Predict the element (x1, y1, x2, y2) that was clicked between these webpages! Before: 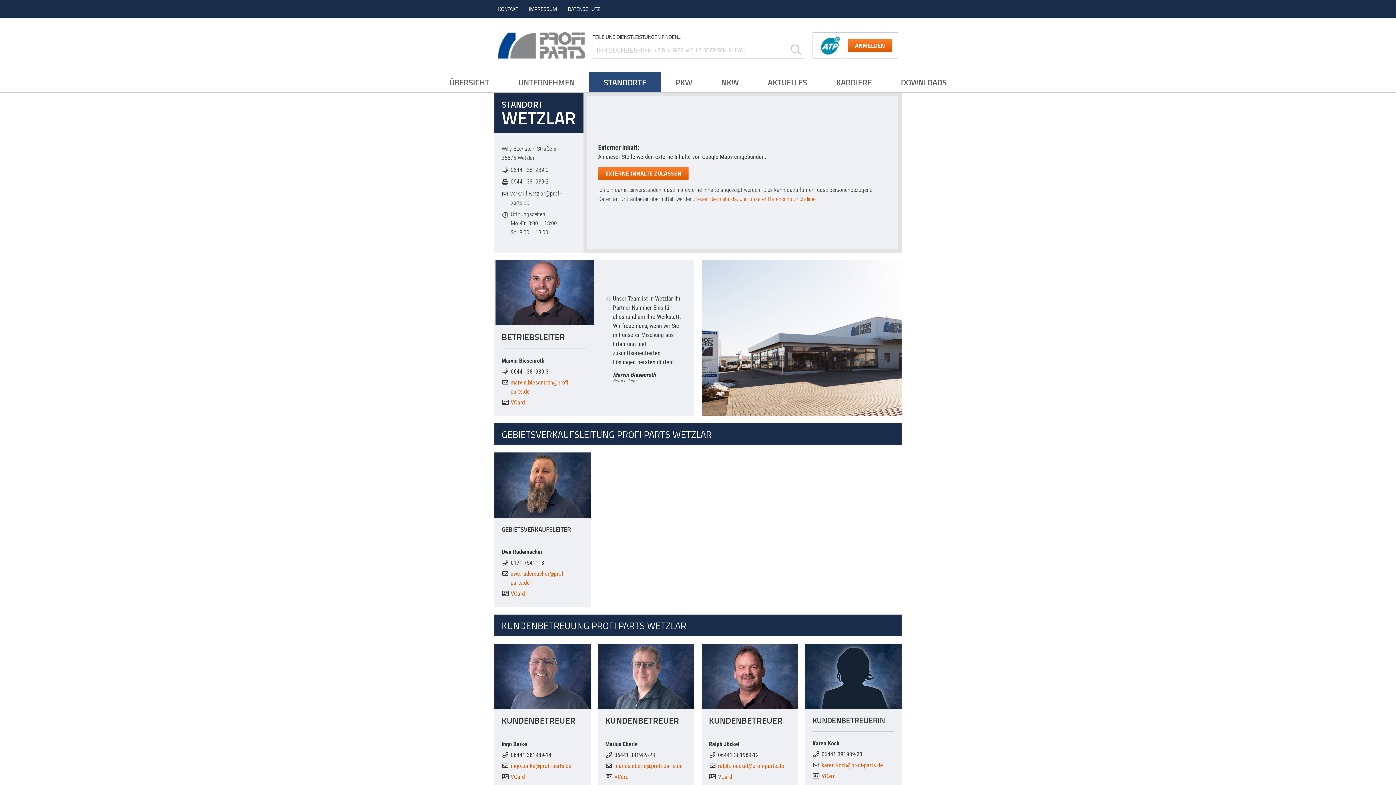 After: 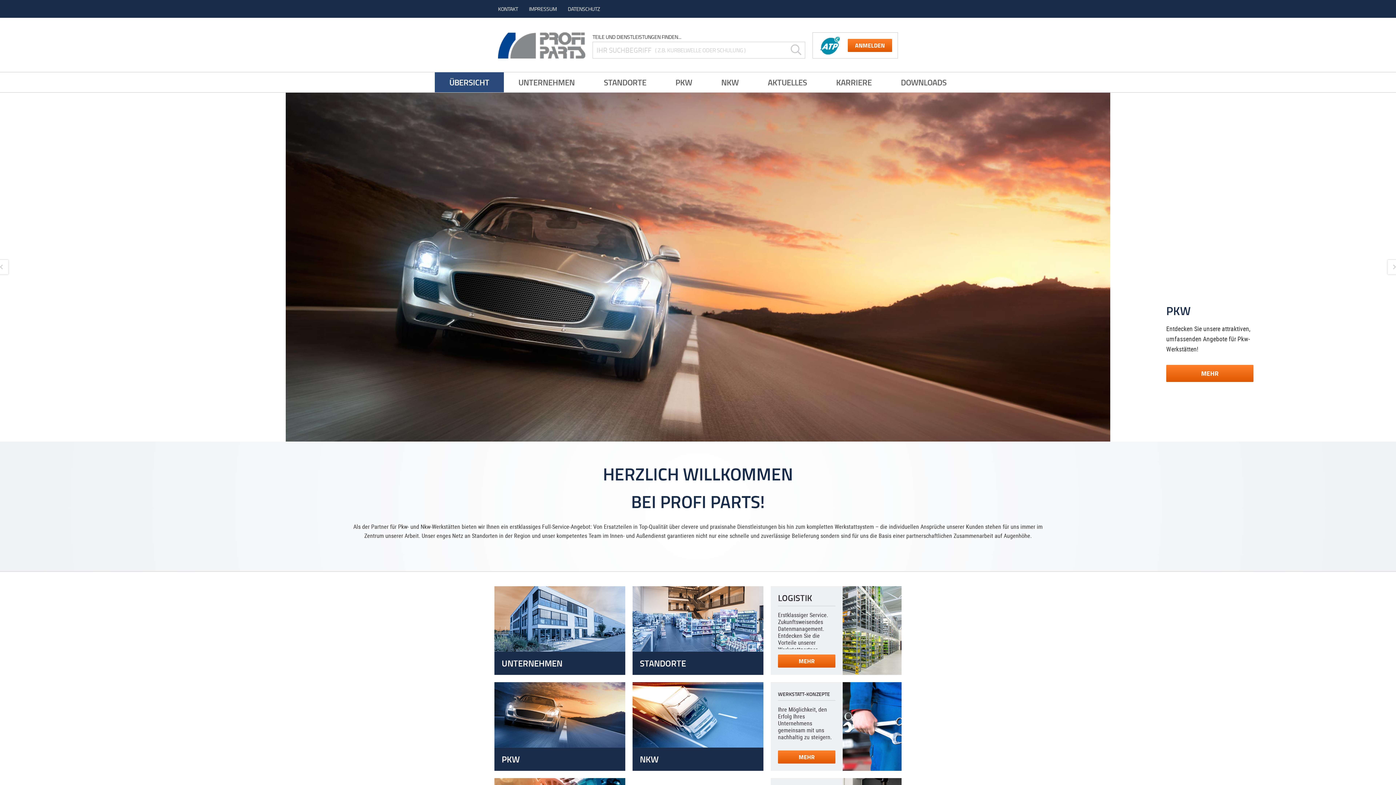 Action: bbox: (434, 72, 504, 92) label: ÜBERSICHT